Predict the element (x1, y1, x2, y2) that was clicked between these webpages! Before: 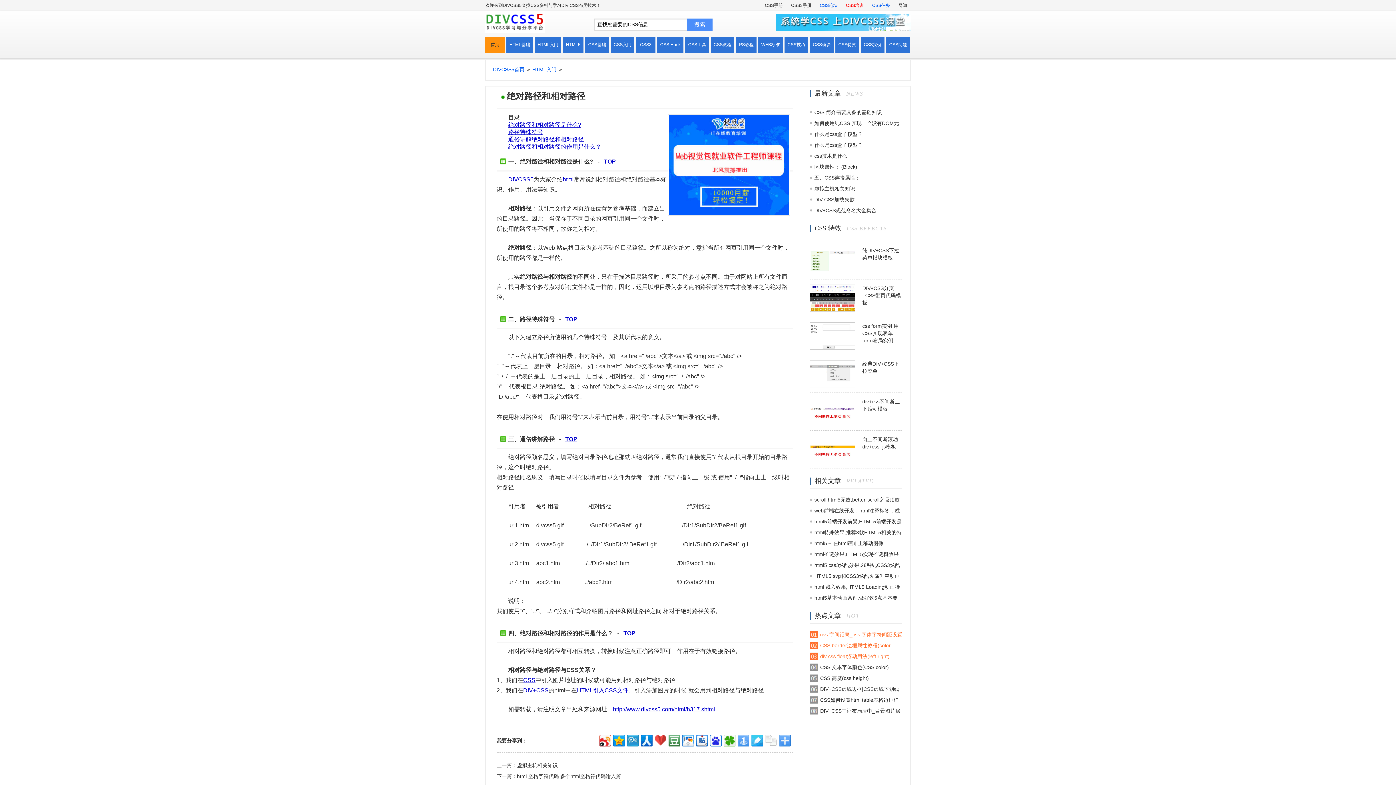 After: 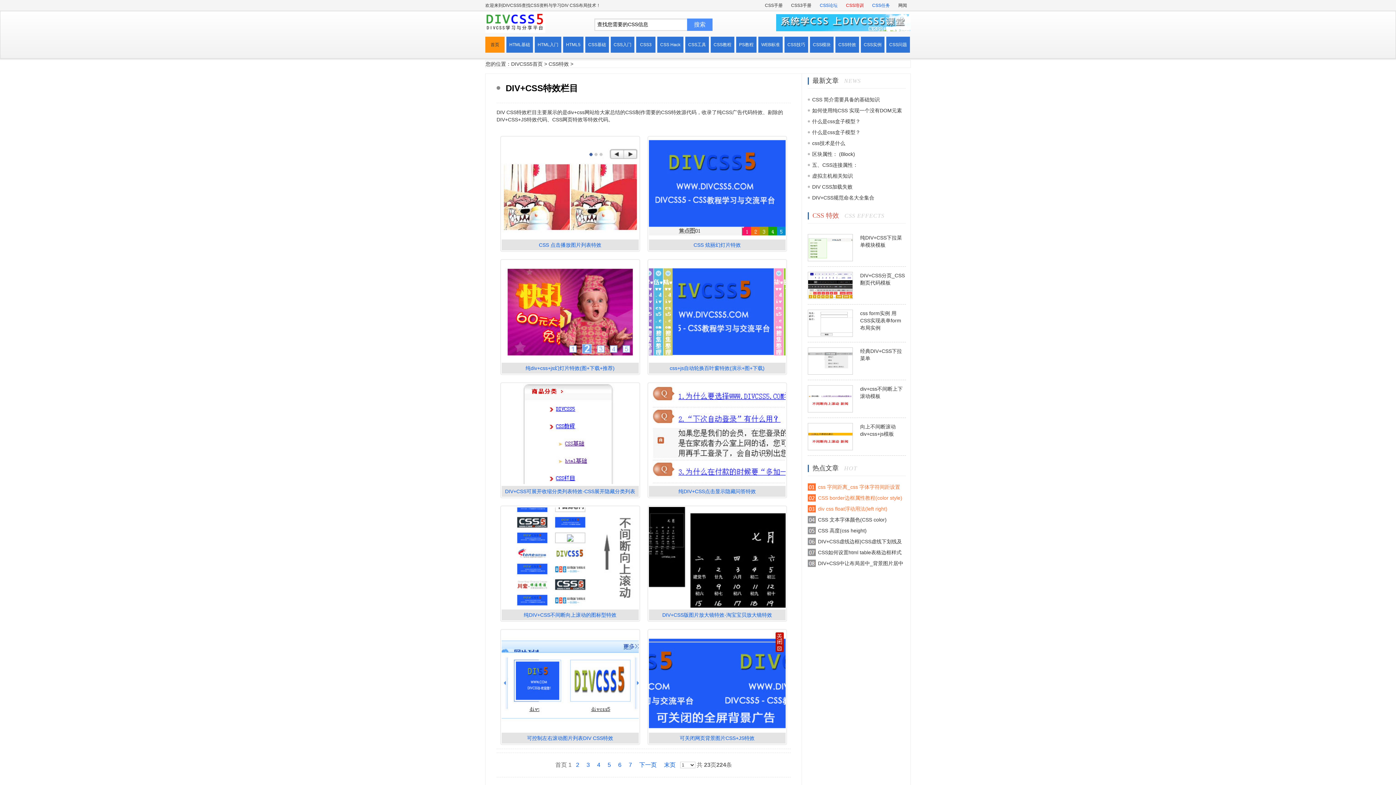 Action: label: CSS特效 bbox: (835, 36, 859, 52)